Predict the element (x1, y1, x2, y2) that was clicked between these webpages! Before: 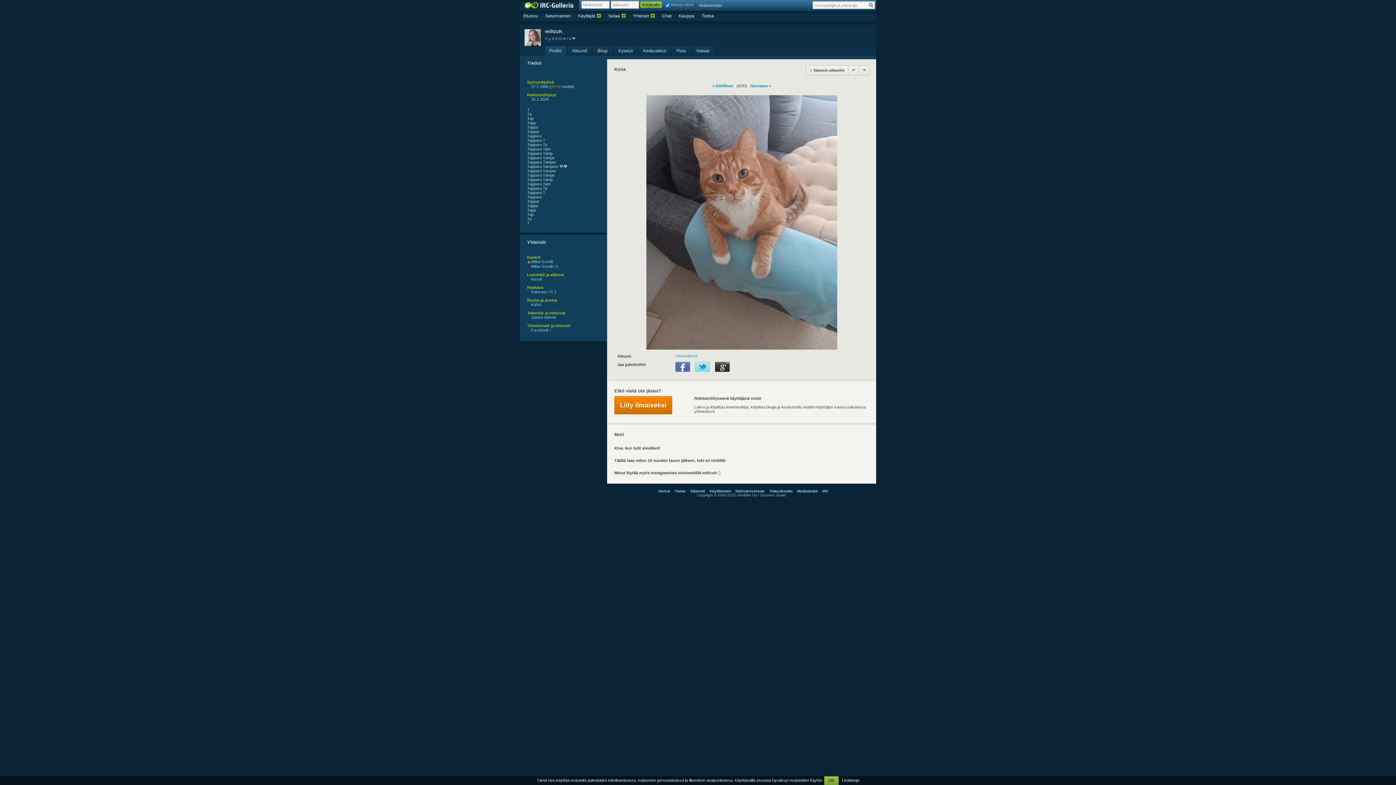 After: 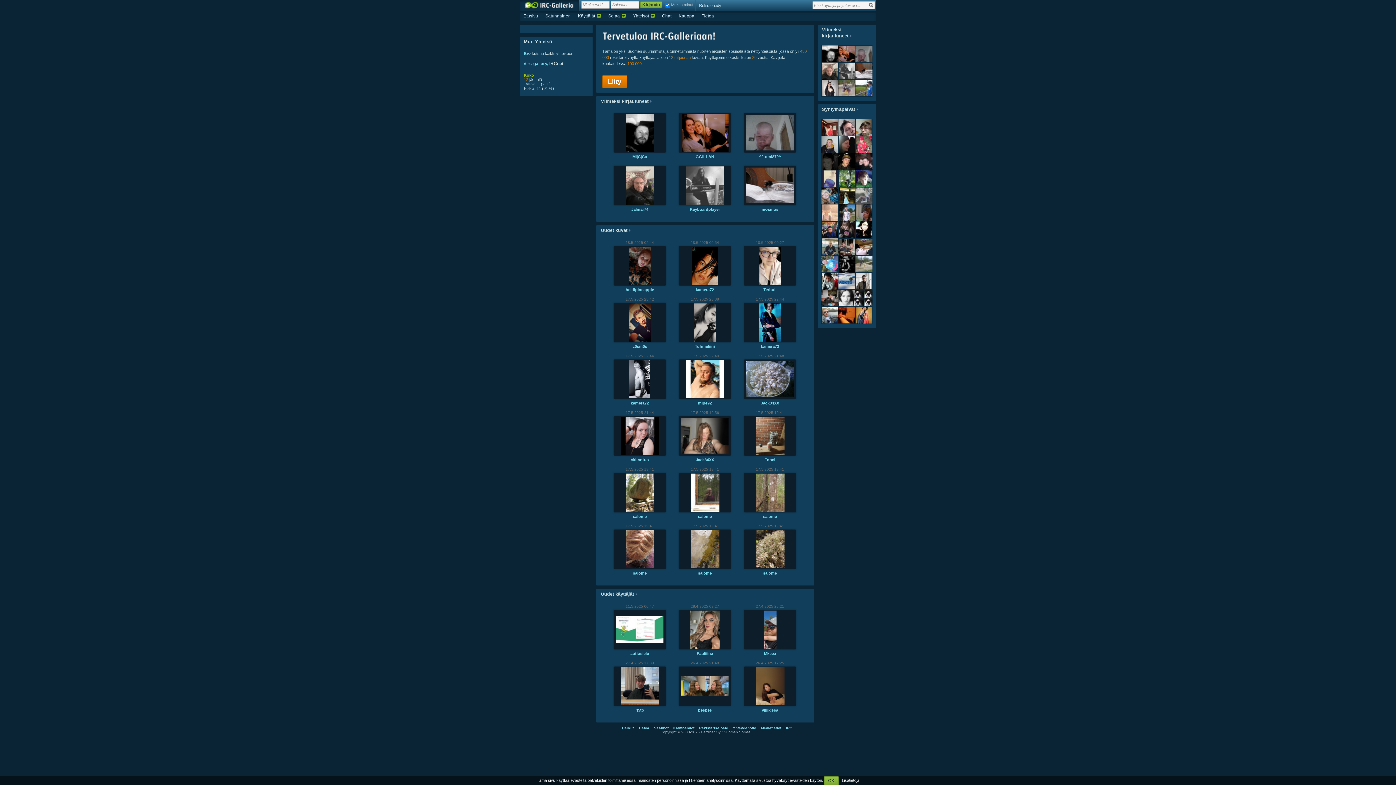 Action: label: Liity ilmaiseksi bbox: (614, 396, 672, 414)